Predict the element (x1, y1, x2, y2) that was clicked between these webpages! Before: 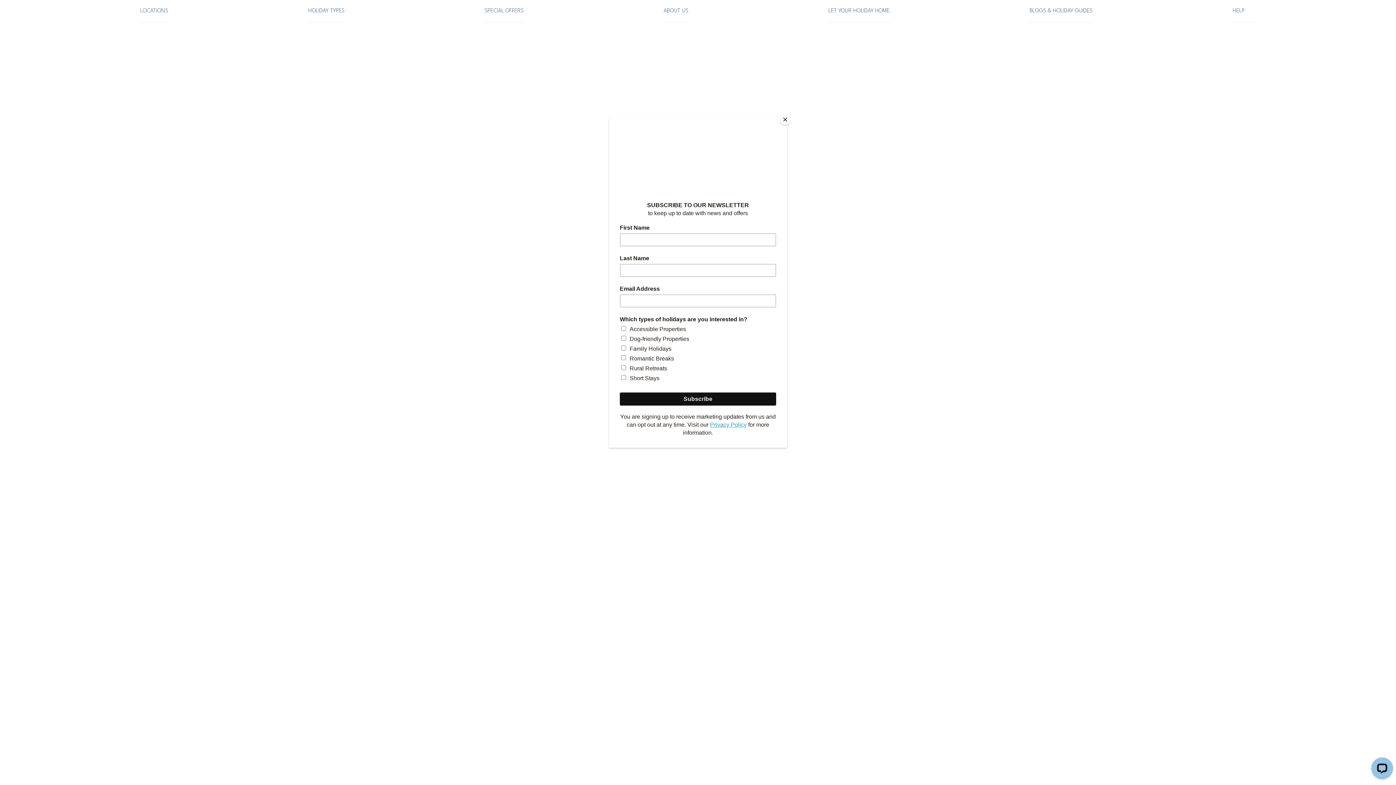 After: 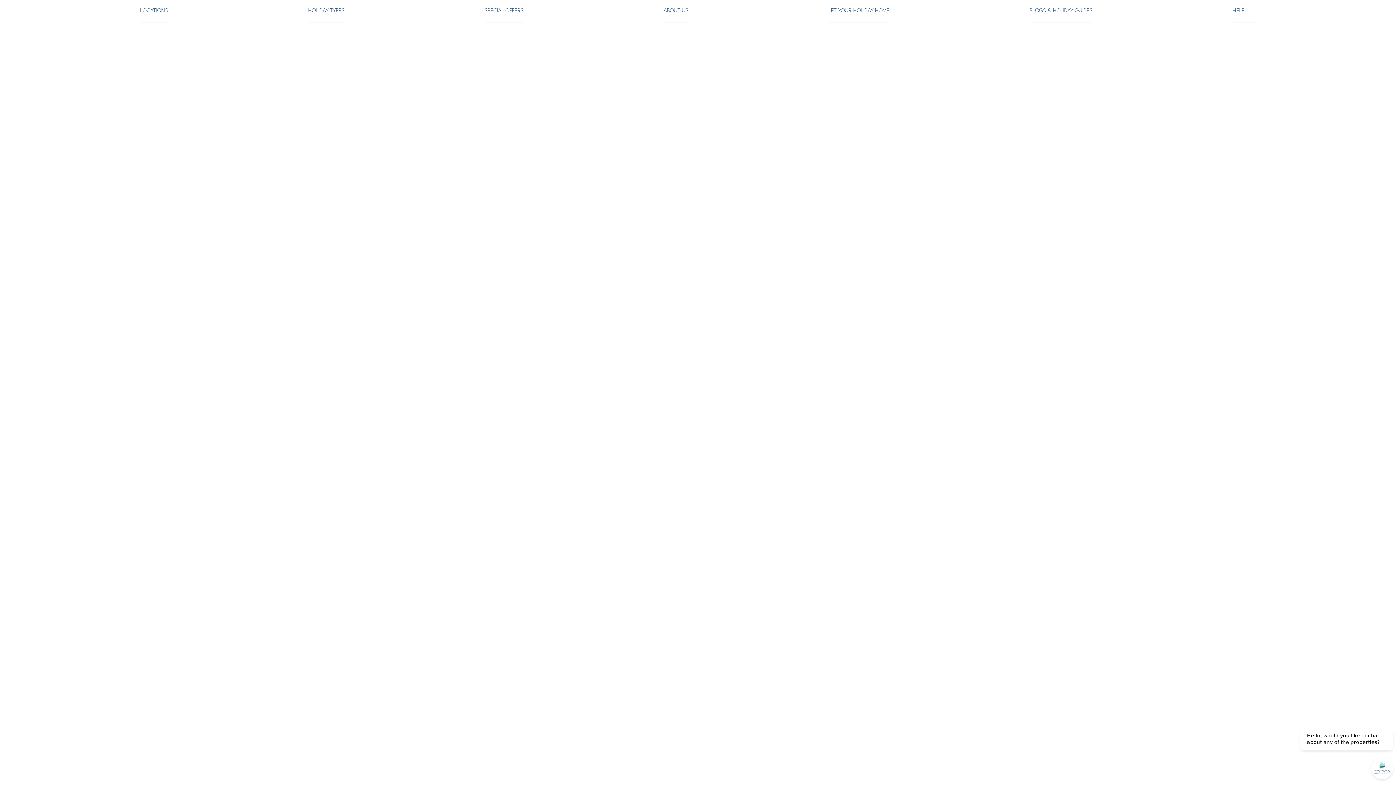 Action: bbox: (780, 114, 790, 125) label: Close